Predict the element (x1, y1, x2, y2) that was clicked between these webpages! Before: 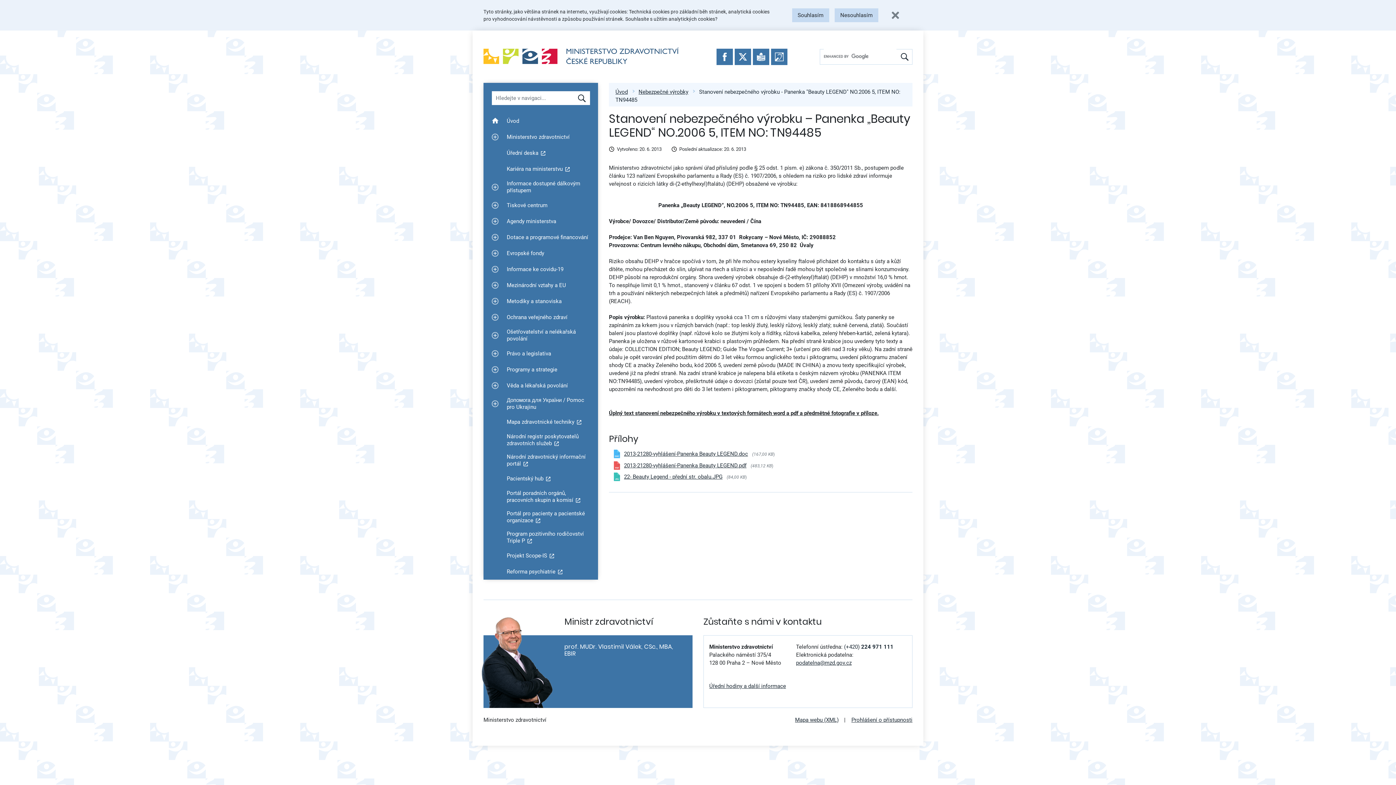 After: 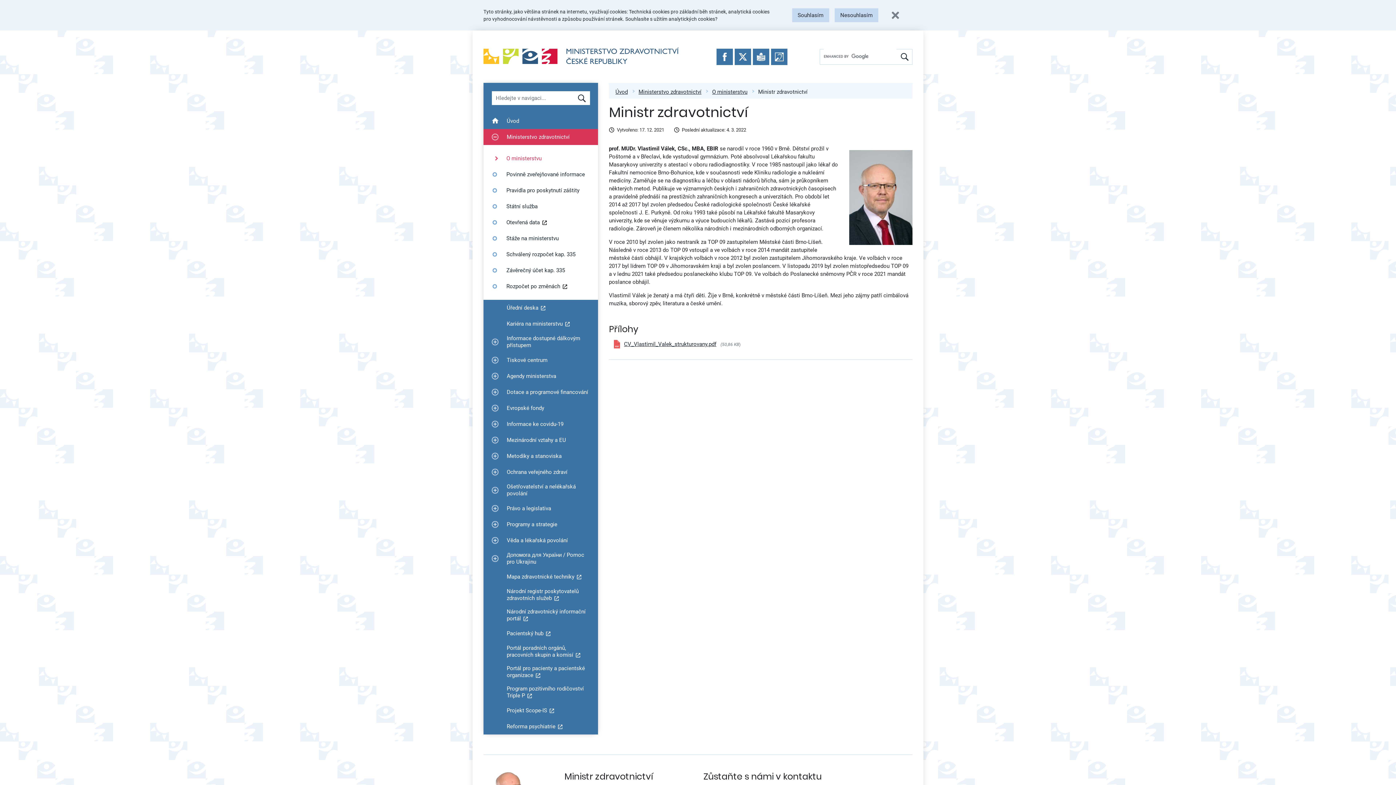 Action: label: prof. MUDr. Vlastimil Válek, CSc., MBA, EBIR bbox: (483, 635, 692, 708)